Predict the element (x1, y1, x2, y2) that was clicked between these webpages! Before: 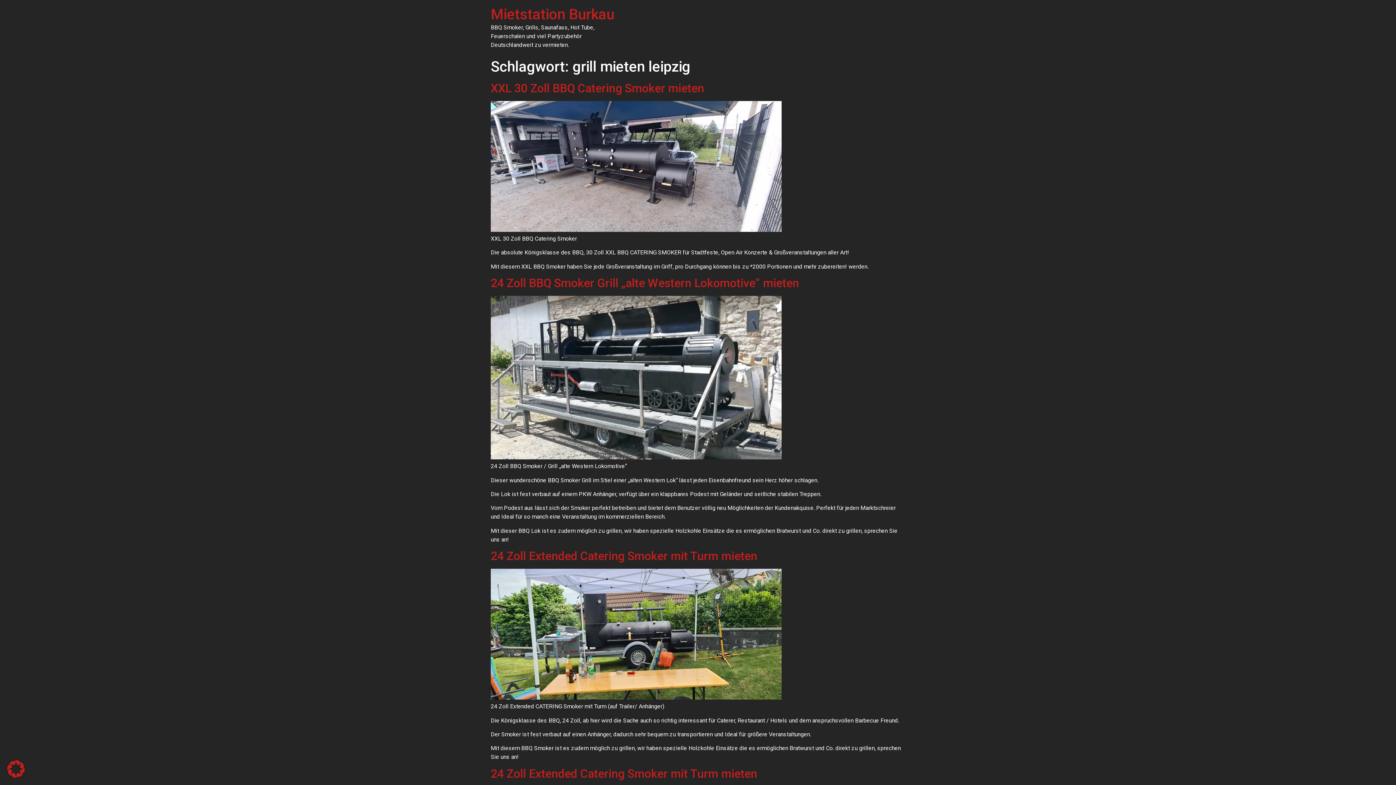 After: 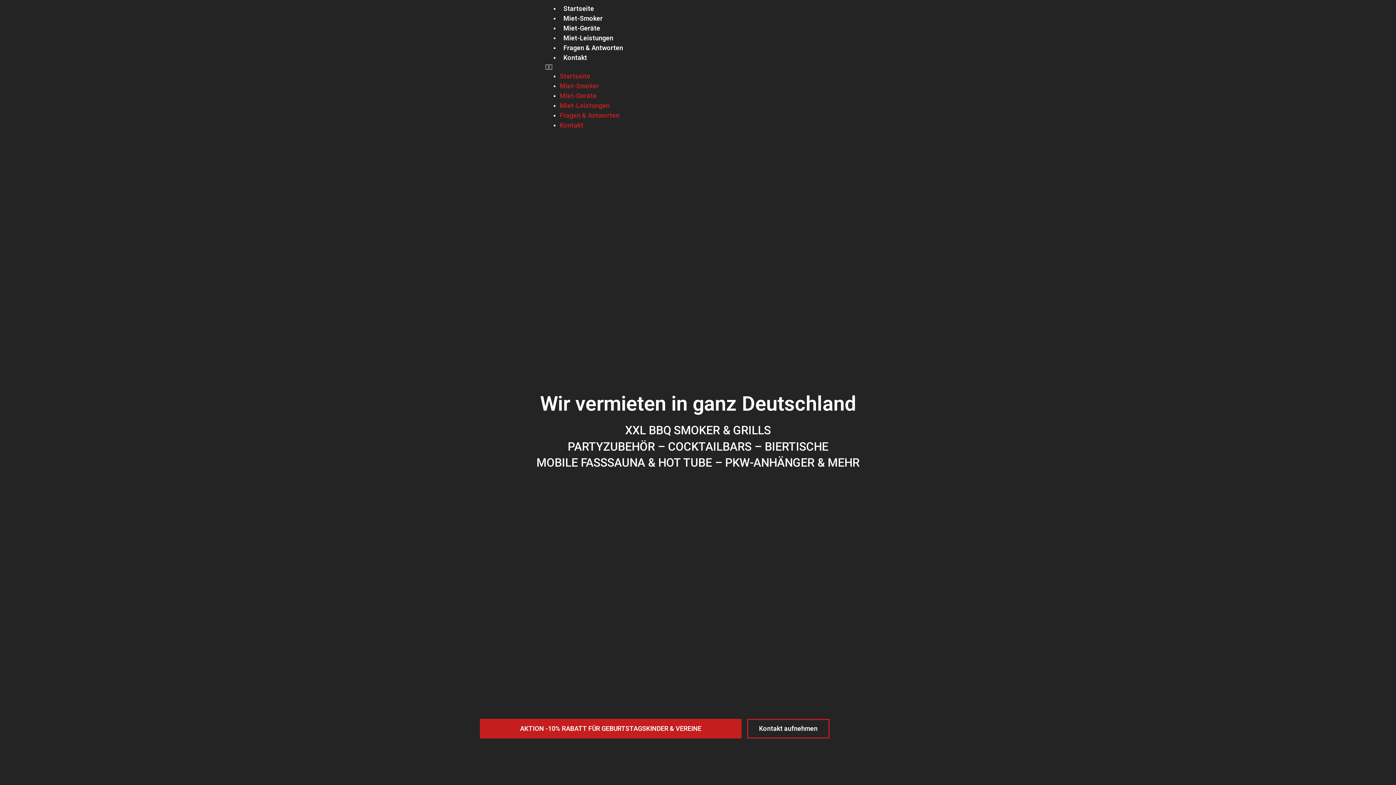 Action: bbox: (490, 5, 614, 22) label: Mietstation Burkau